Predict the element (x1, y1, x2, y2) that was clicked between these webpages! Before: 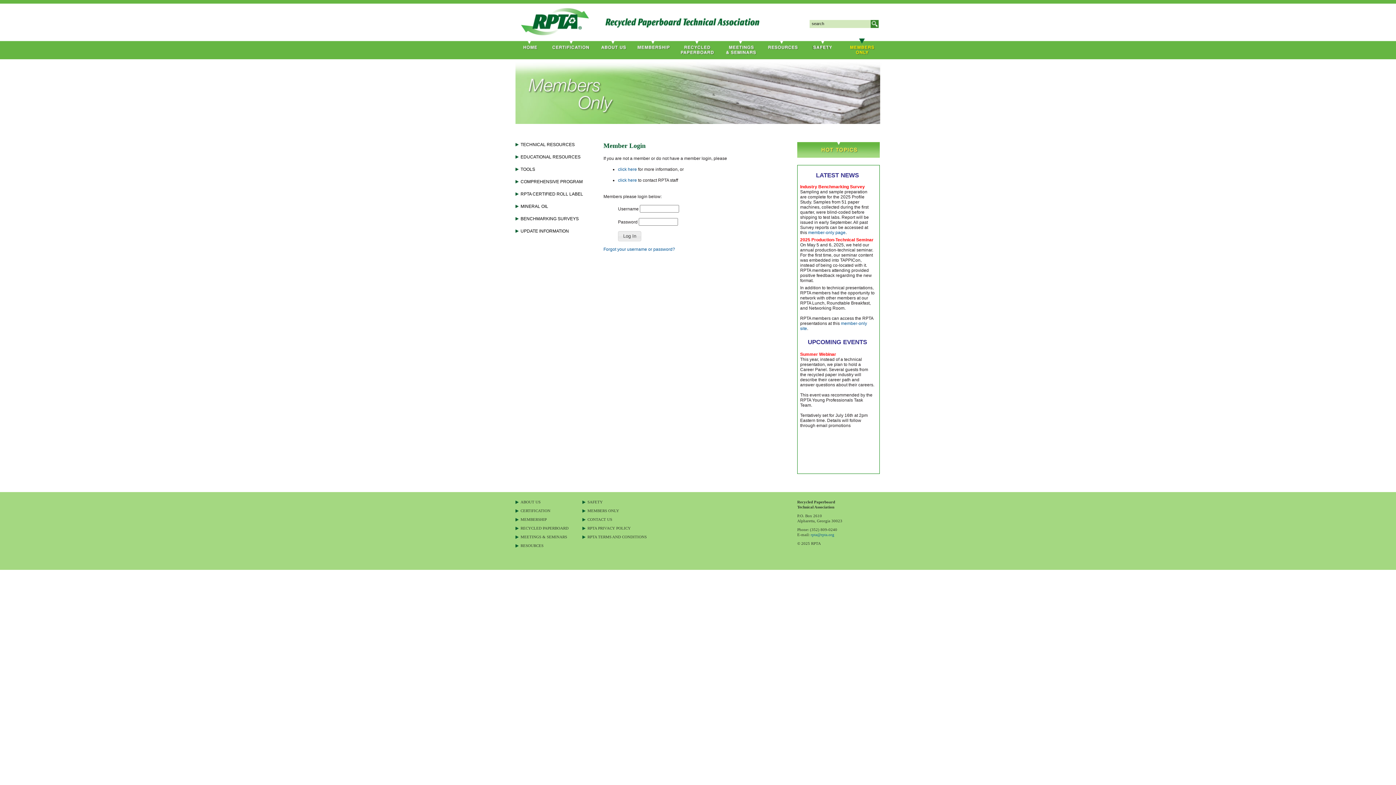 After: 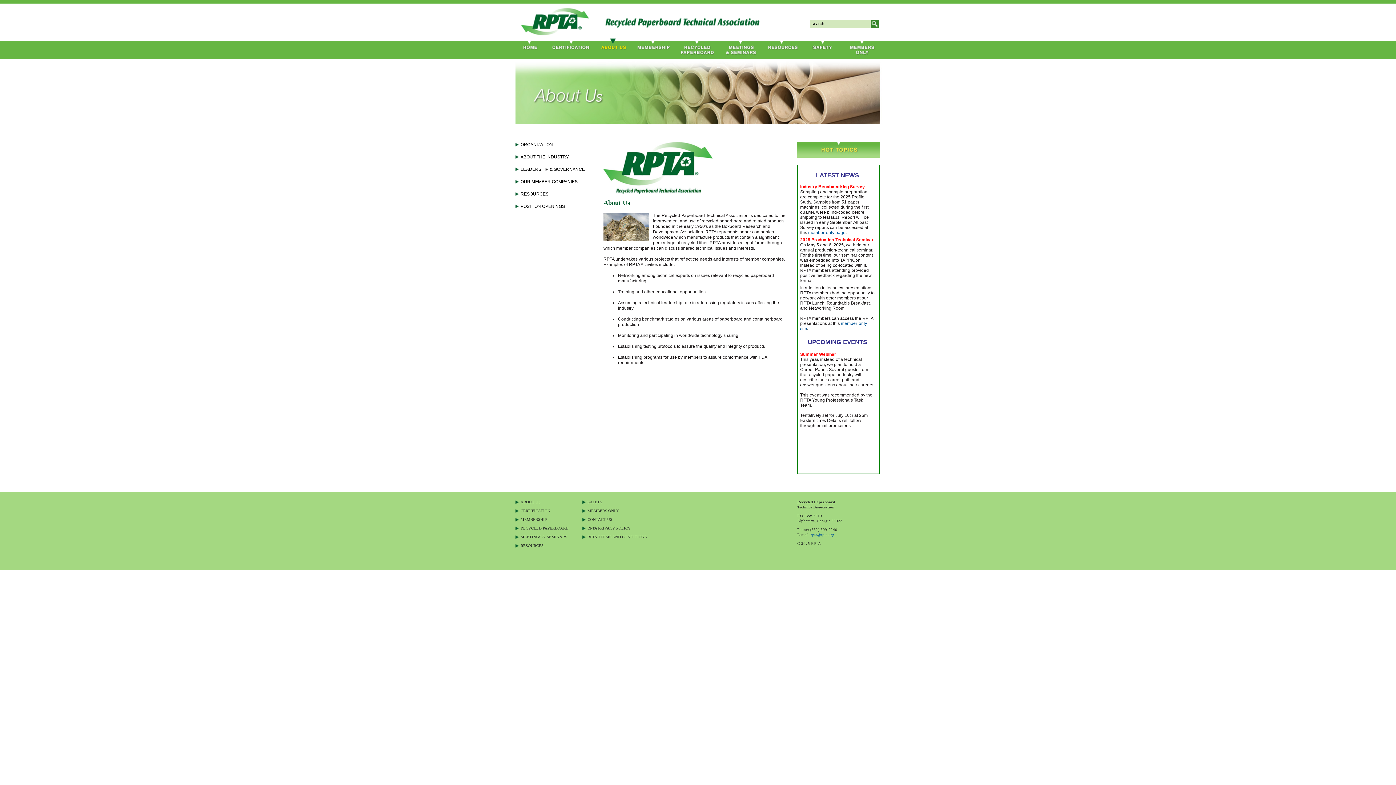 Action: bbox: (512, 496, 544, 508) label: ABOUT US